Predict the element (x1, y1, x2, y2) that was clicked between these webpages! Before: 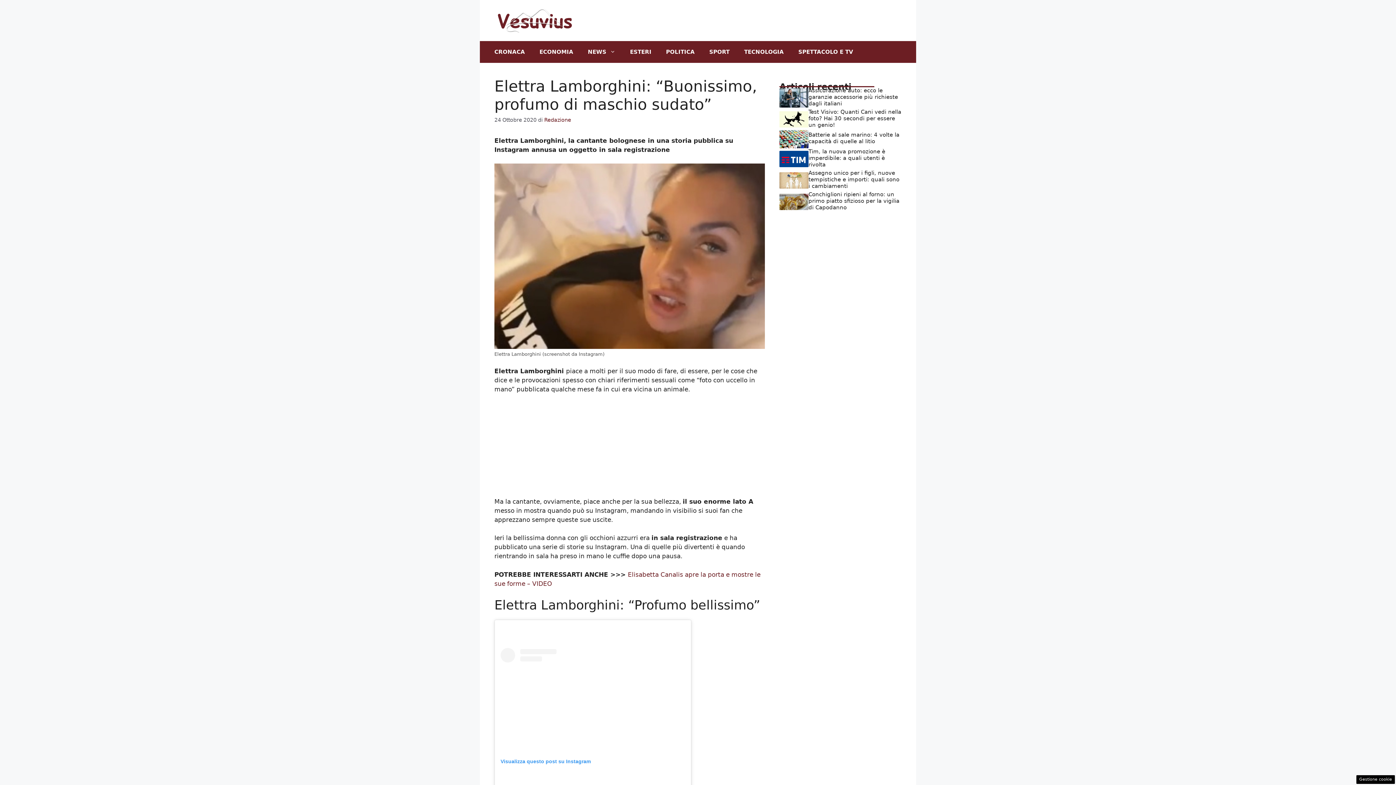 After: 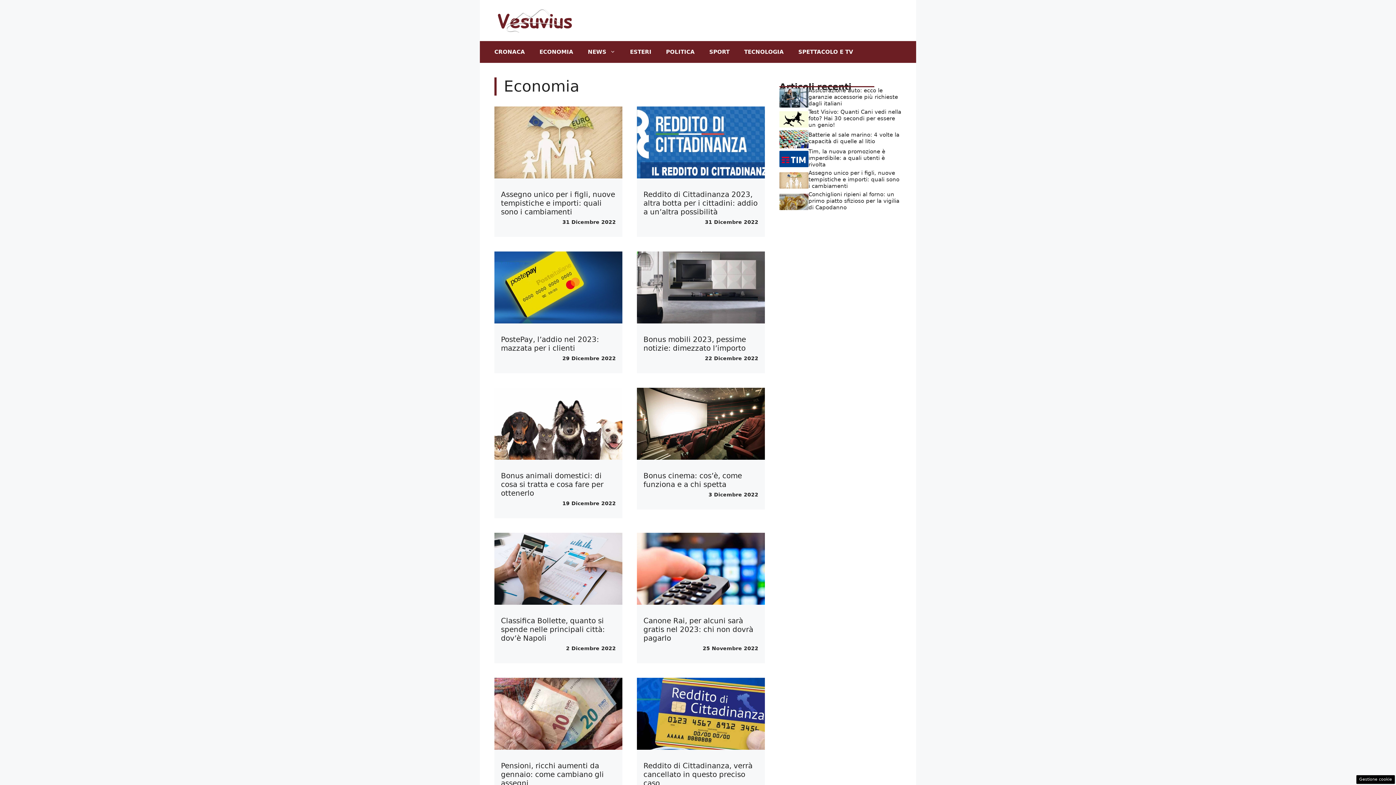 Action: label: ECONOMIA bbox: (532, 40, 580, 62)